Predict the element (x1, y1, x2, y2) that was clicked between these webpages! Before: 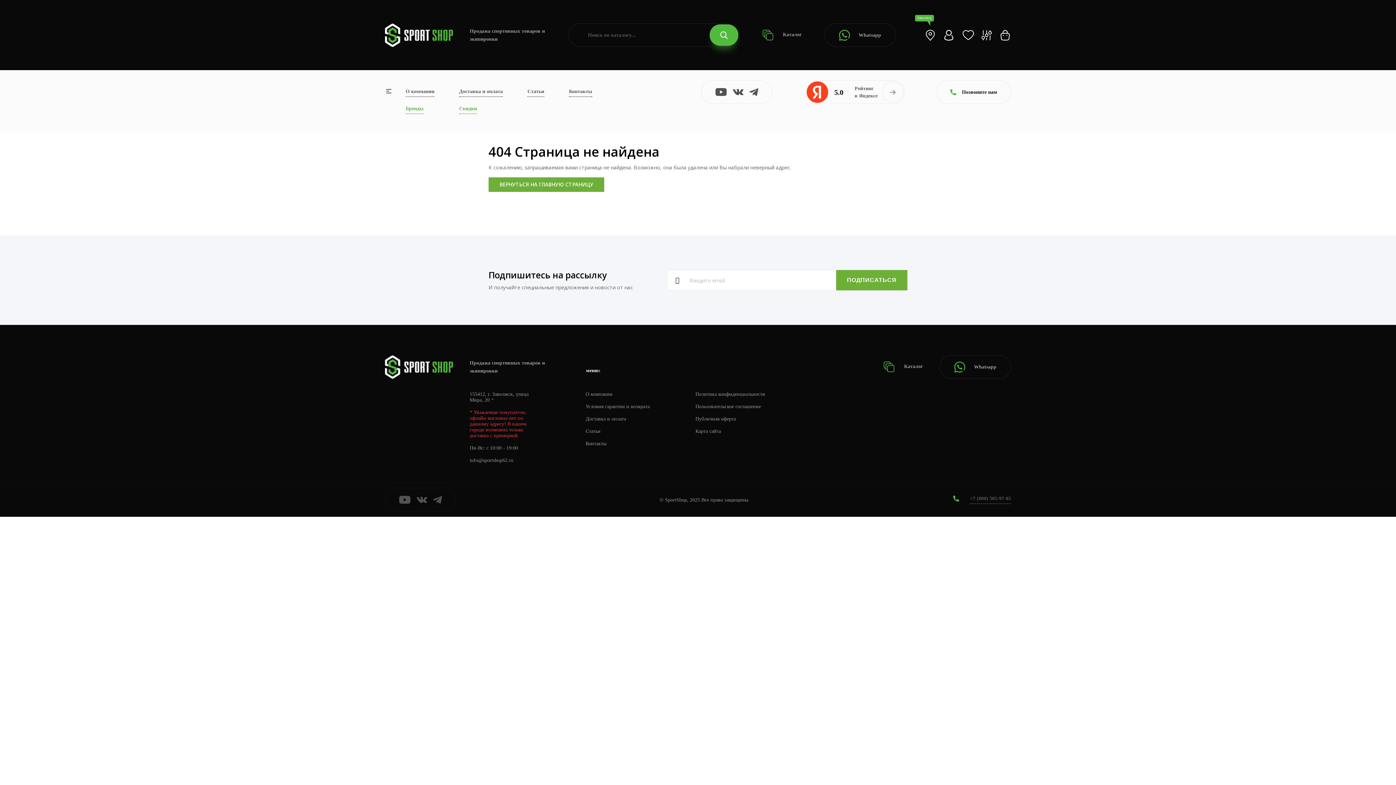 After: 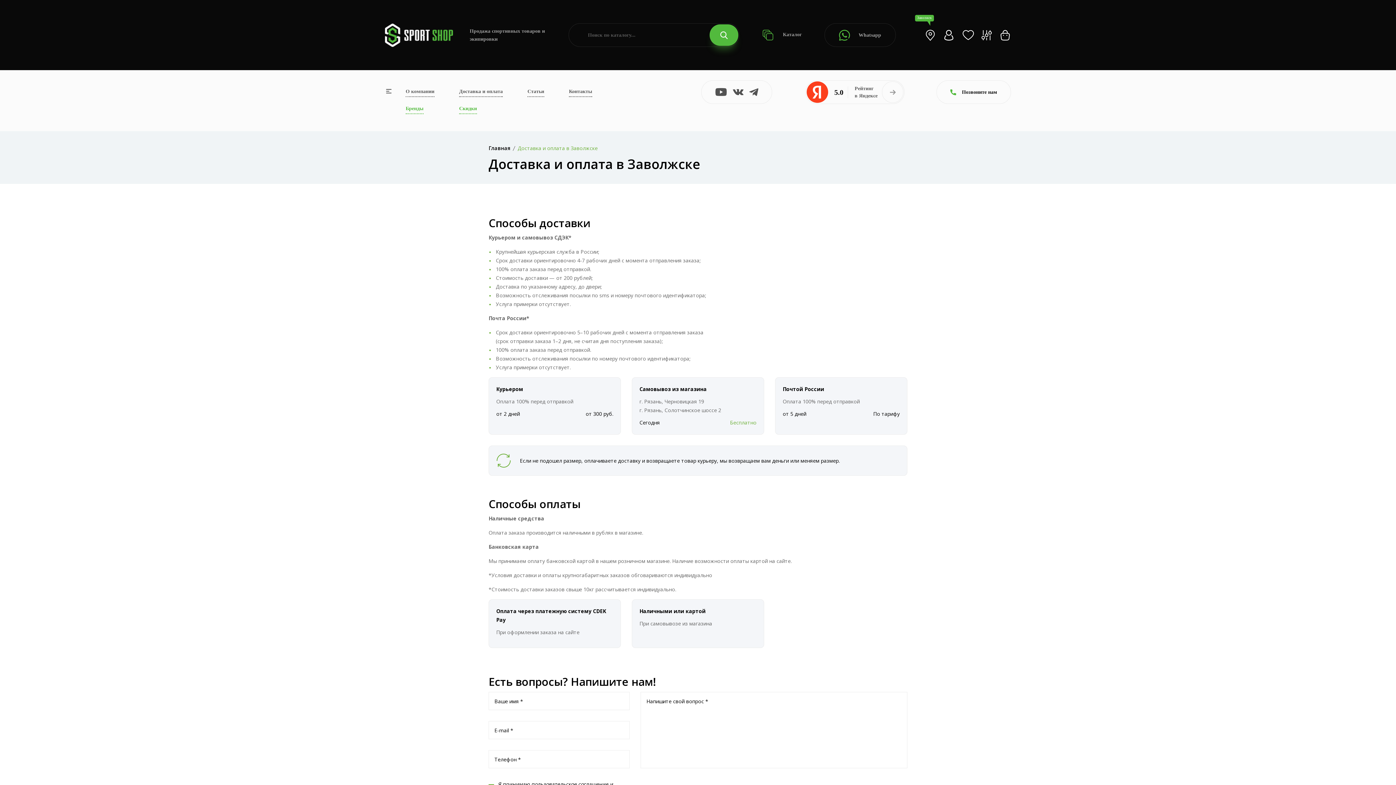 Action: label: Доставка и оплата bbox: (459, 88, 502, 97)